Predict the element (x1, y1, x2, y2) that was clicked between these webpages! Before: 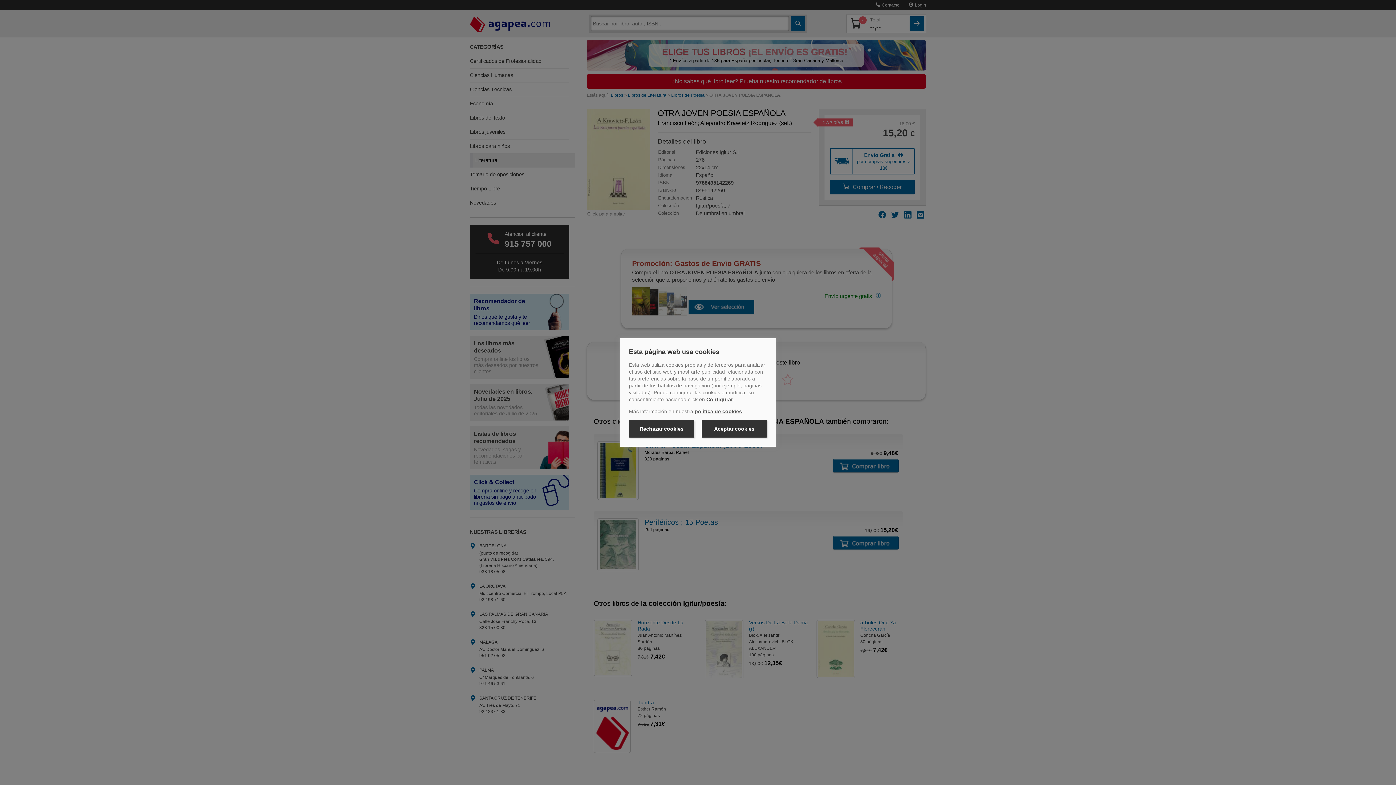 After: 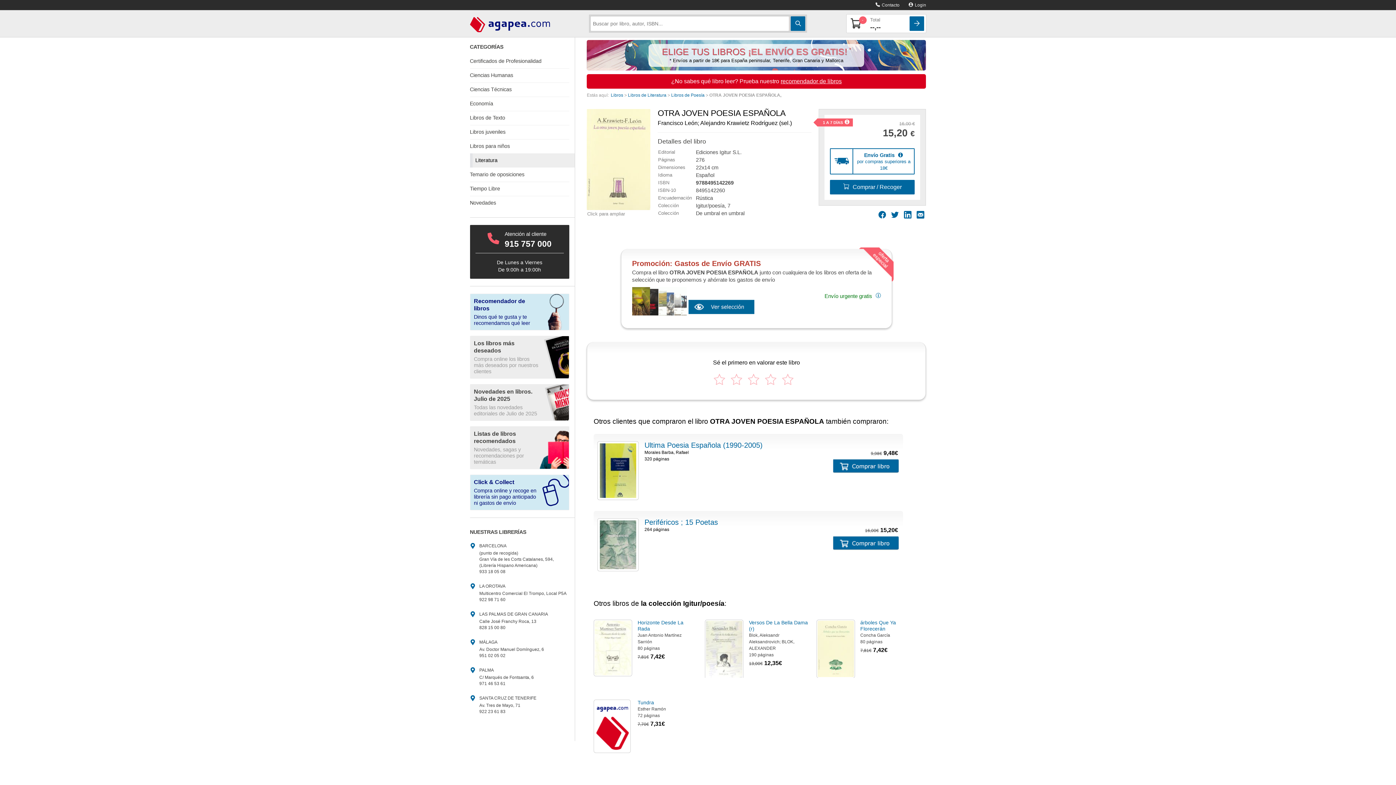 Action: bbox: (701, 420, 767, 437) label: Aceptar cookies